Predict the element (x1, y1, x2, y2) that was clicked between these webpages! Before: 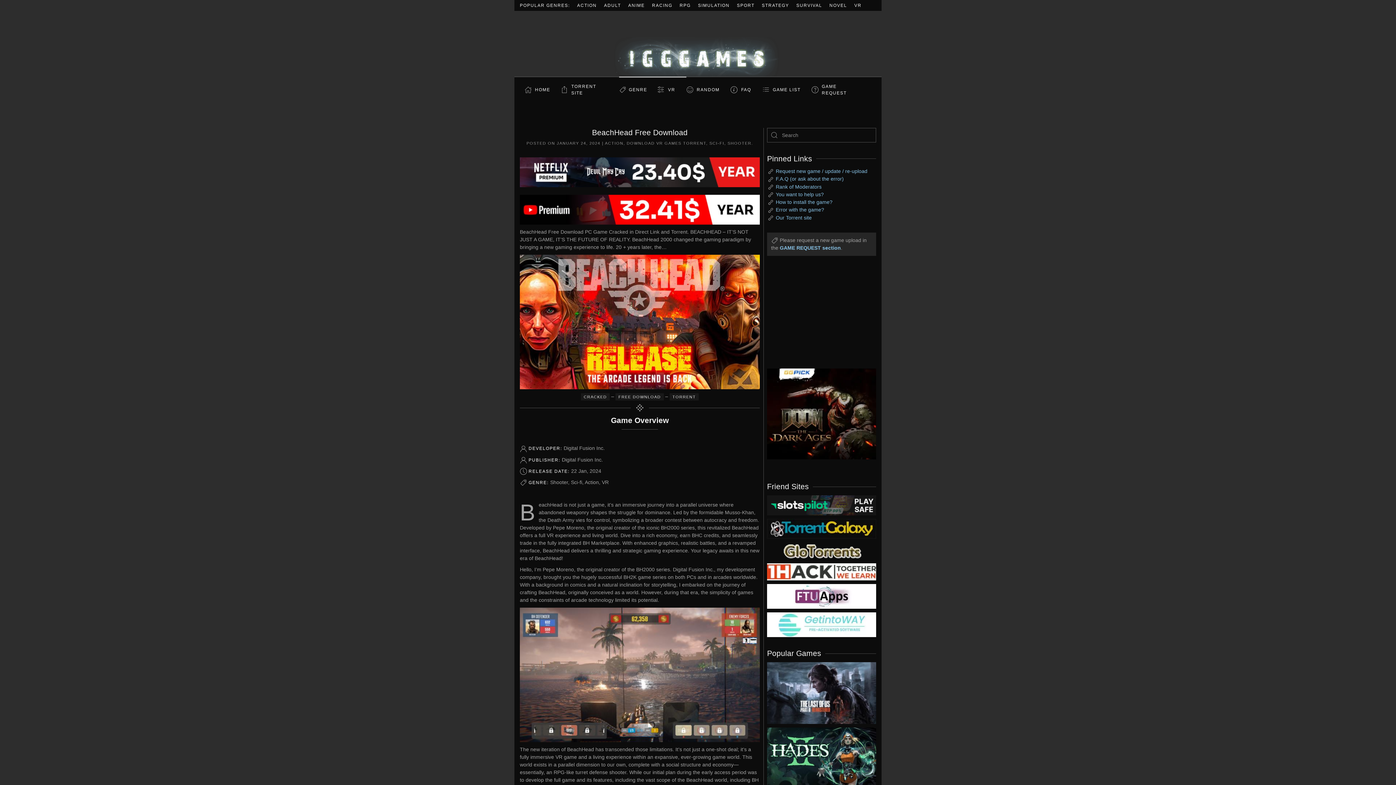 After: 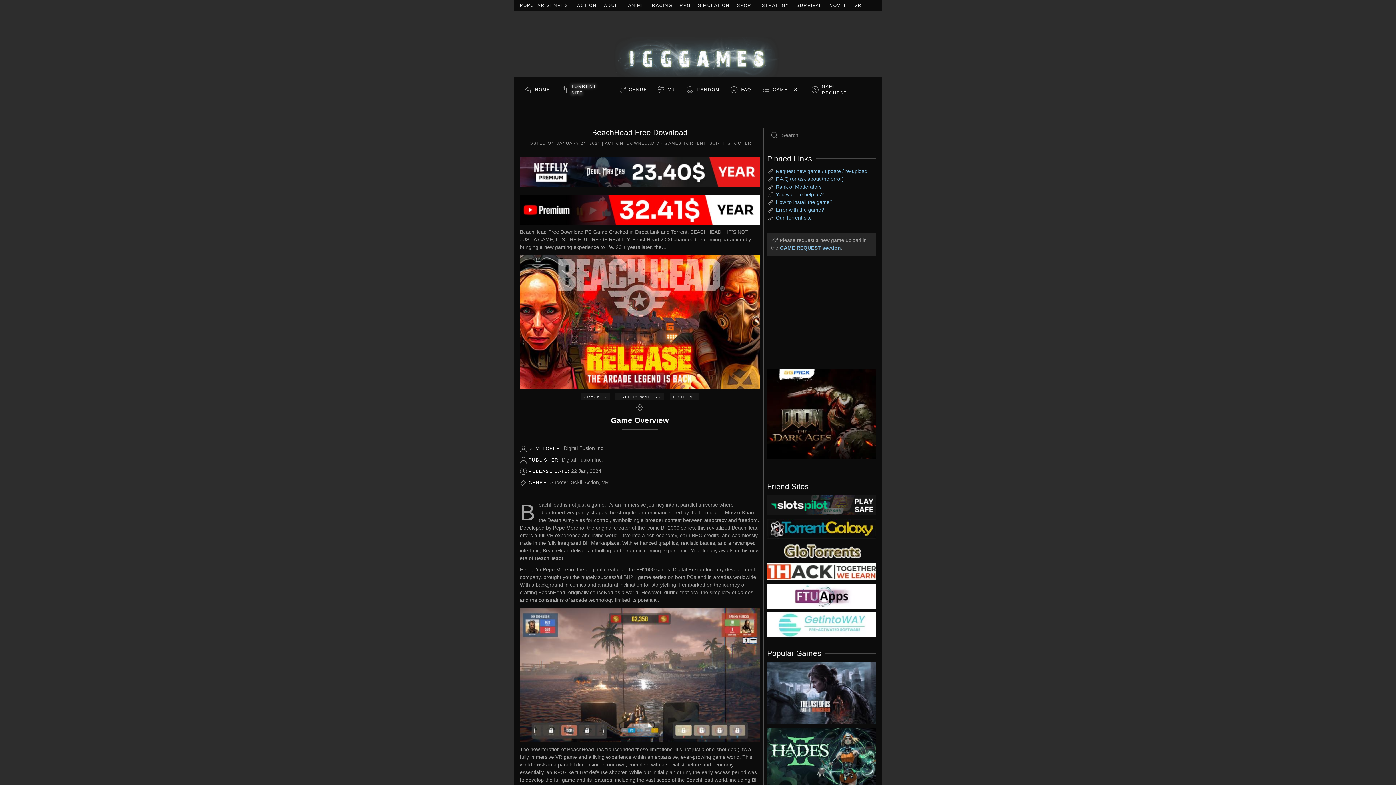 Action: label: TORRENT SITE bbox: (560, 77, 619, 102)